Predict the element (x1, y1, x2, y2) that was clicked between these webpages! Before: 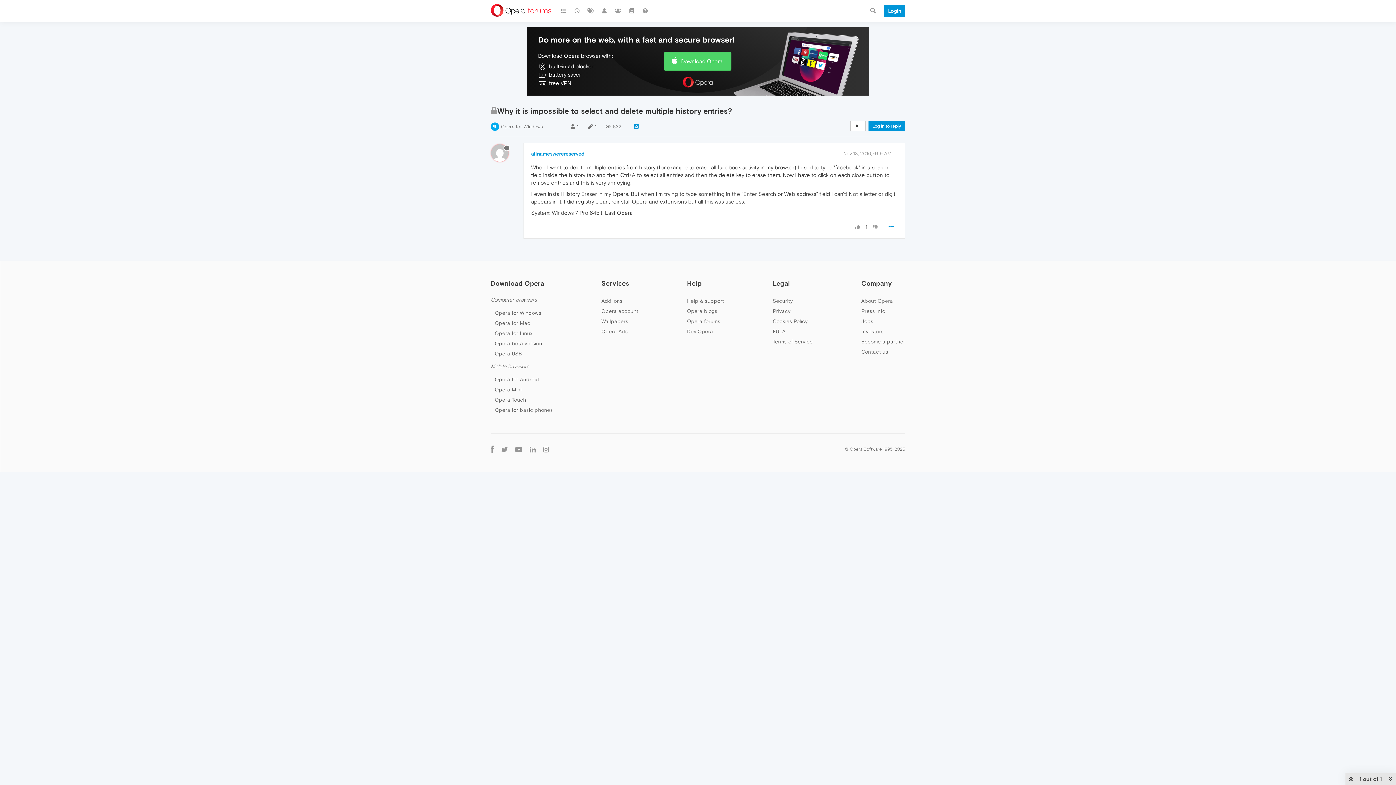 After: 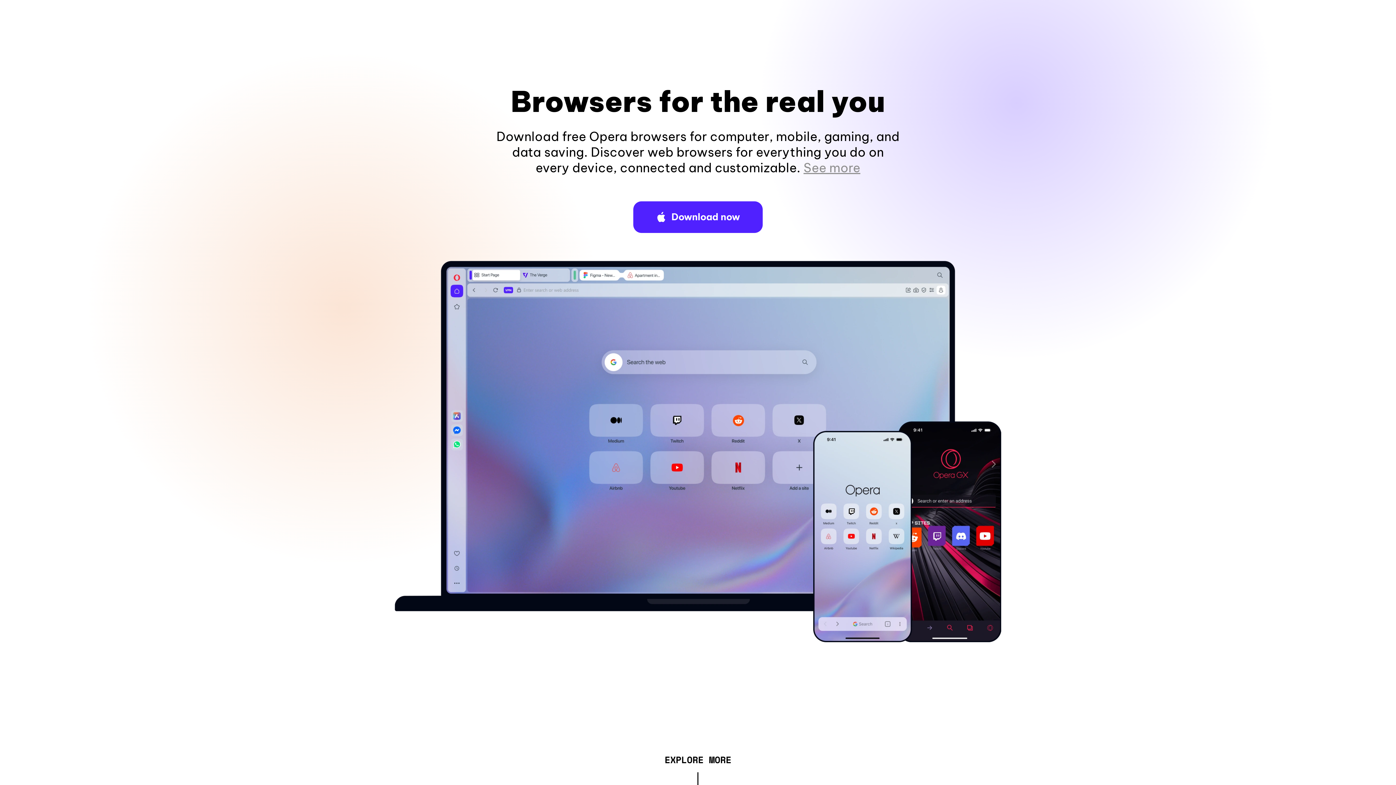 Action: label: Mobile browsers bbox: (490, 363, 529, 369)